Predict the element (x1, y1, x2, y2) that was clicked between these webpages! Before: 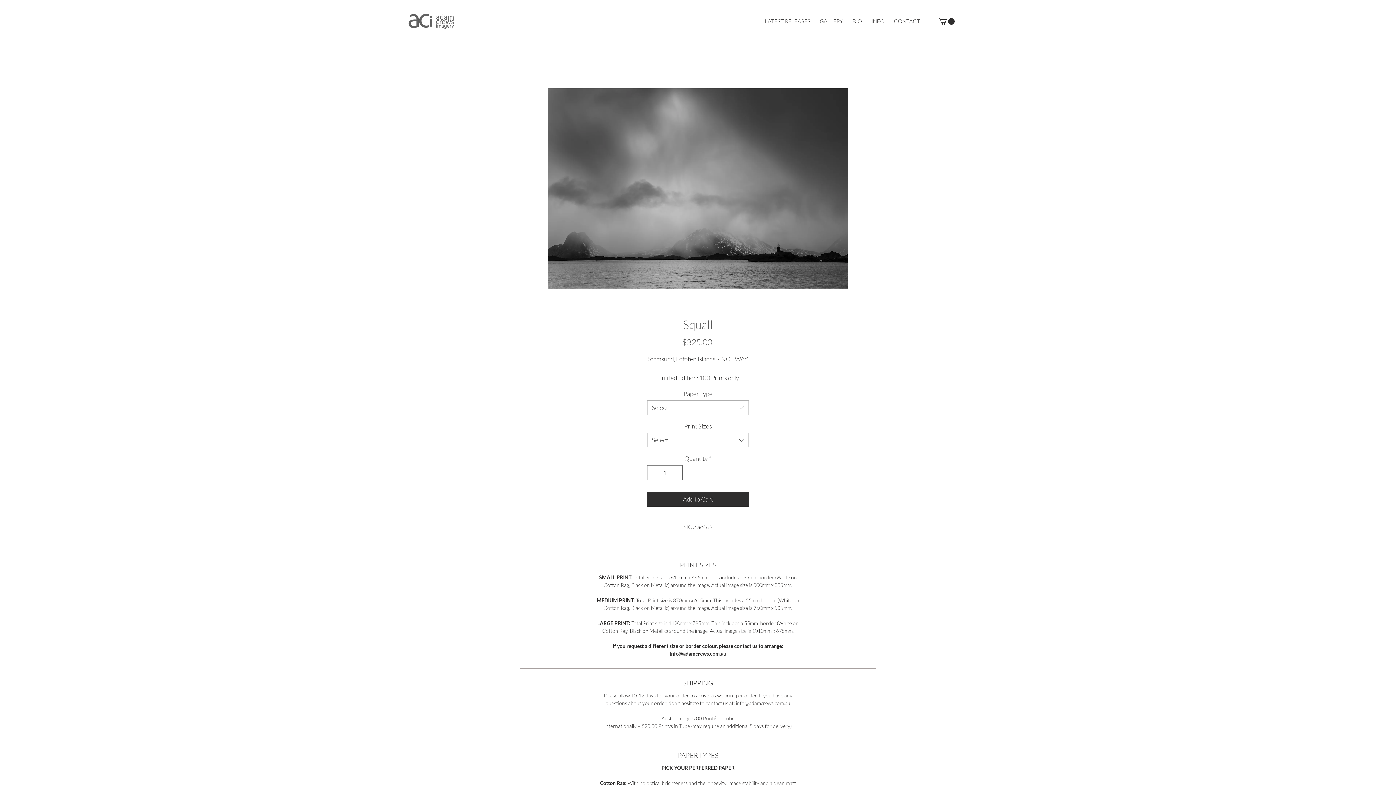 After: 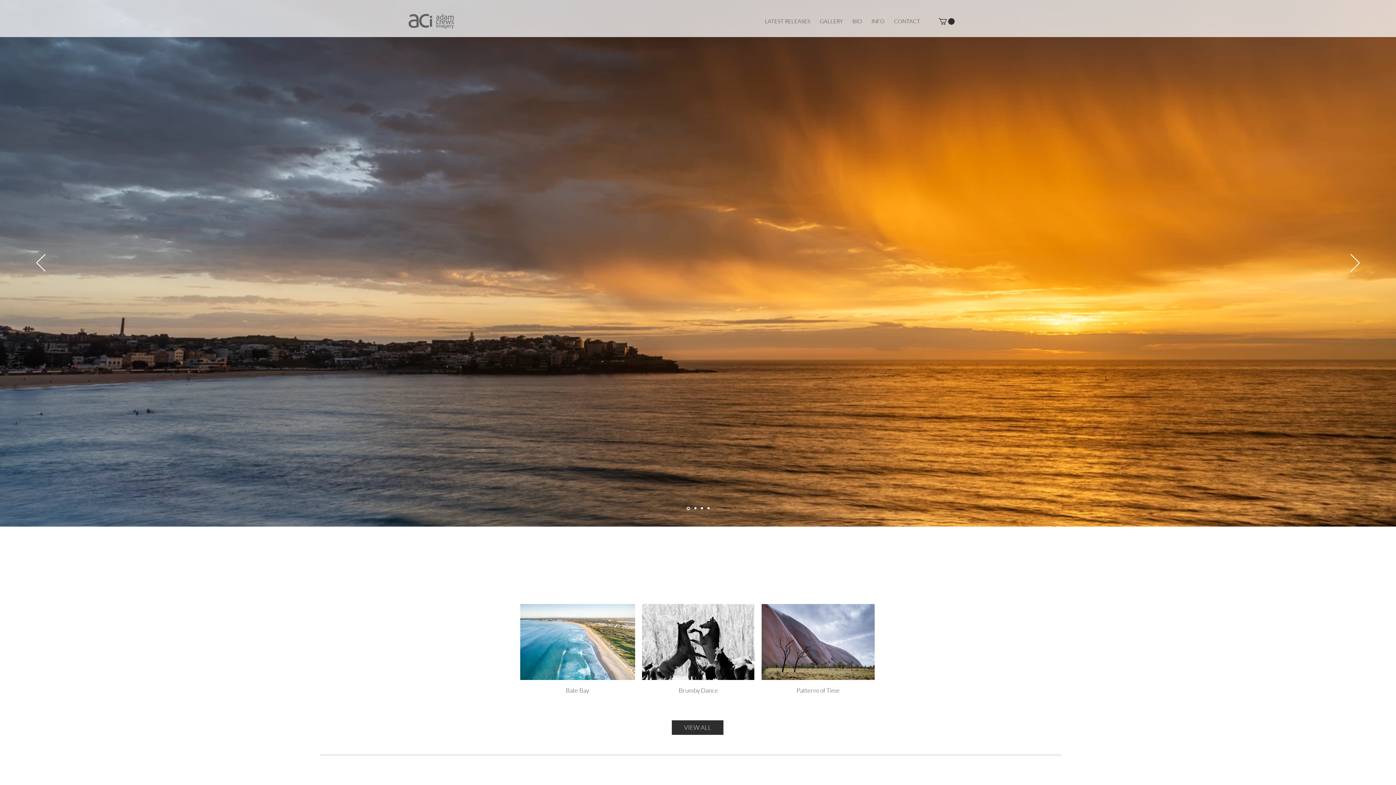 Action: bbox: (408, 13, 454, 28)